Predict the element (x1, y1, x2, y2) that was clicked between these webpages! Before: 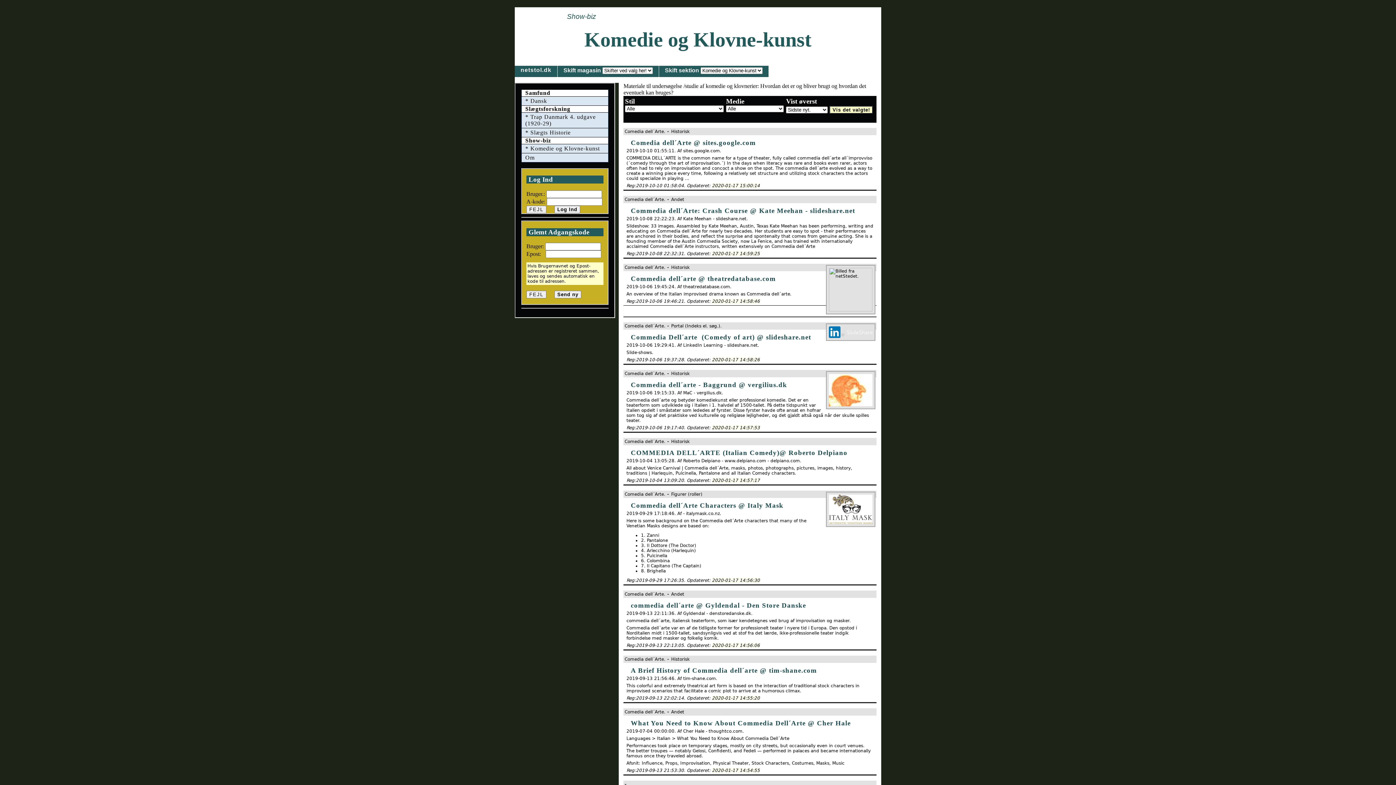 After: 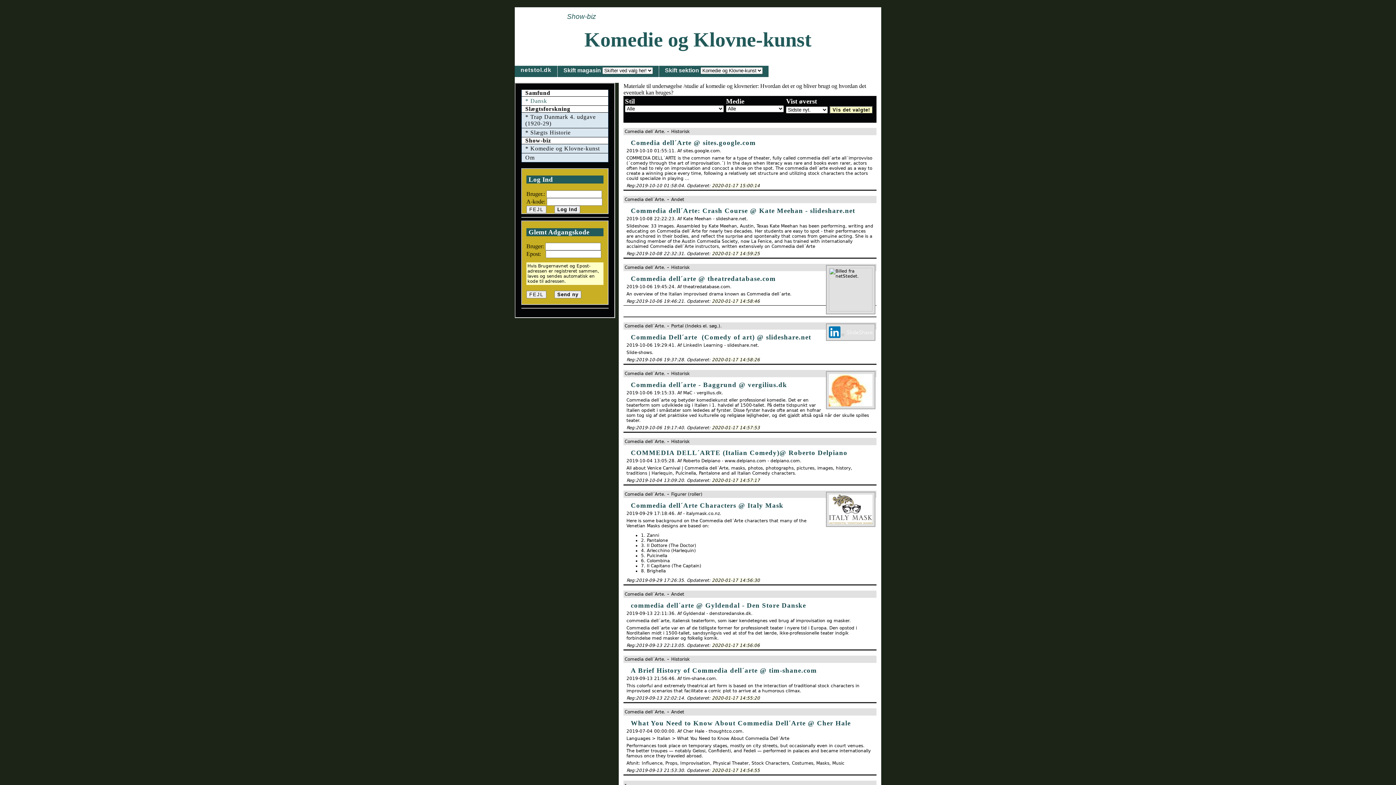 Action: bbox: (521, 96, 608, 105) label: * Dansk